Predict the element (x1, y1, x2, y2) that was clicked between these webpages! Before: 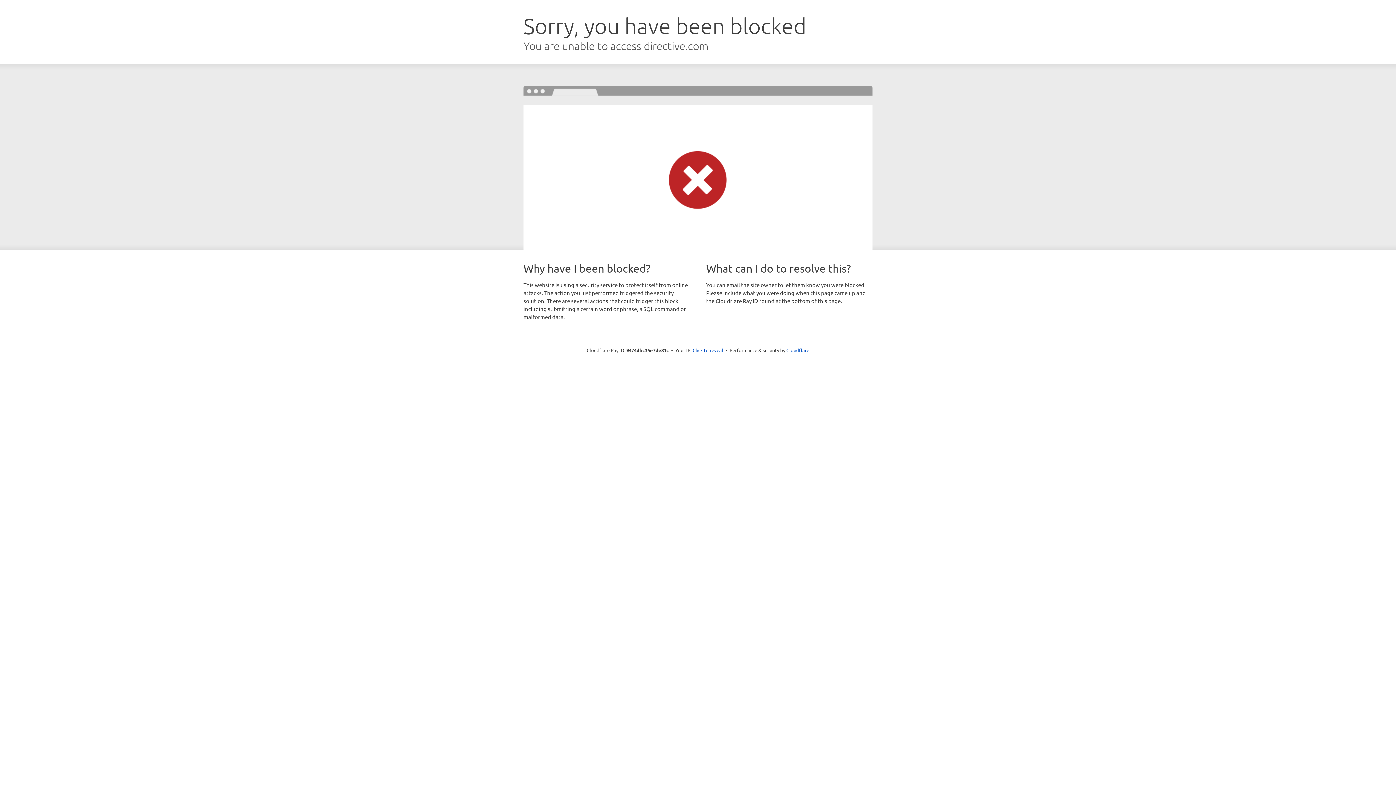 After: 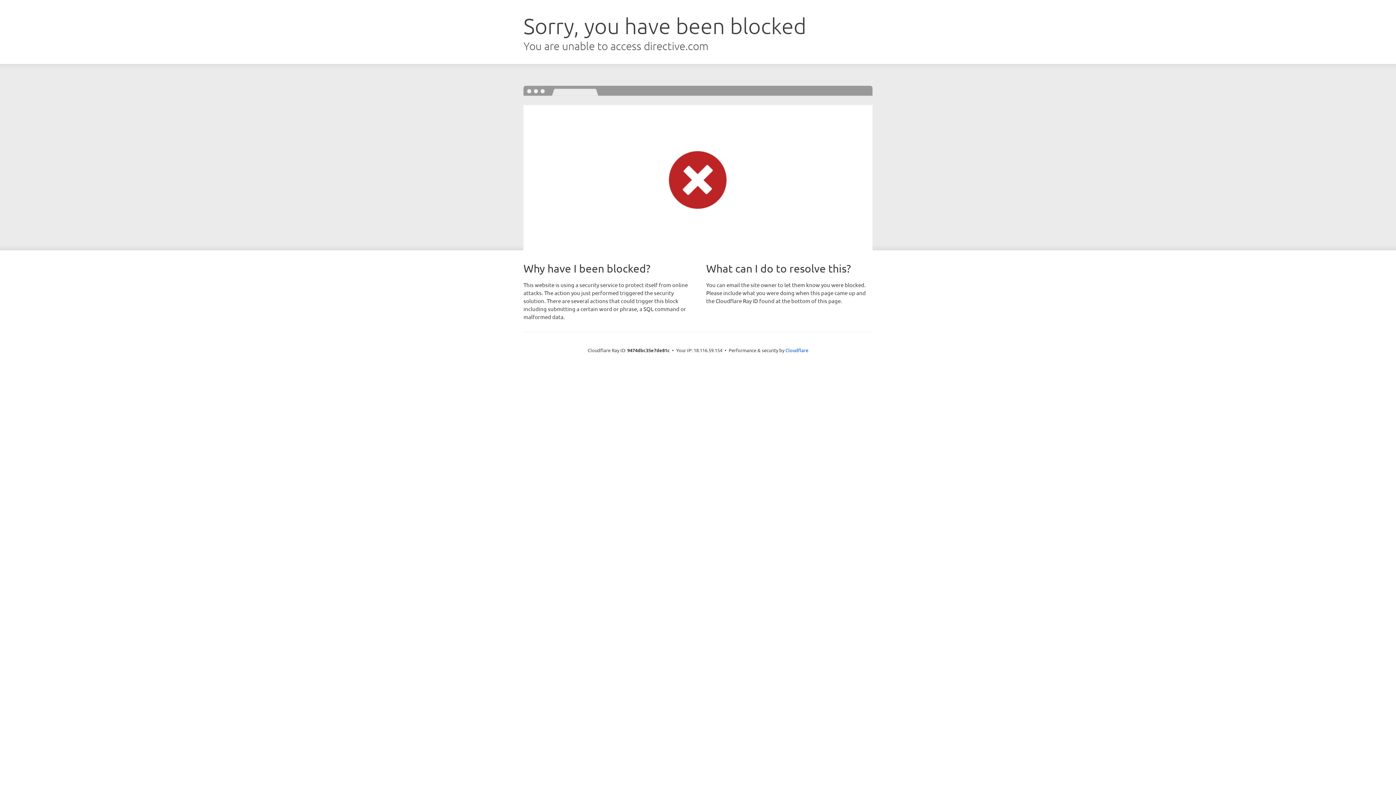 Action: bbox: (692, 346, 723, 353) label: Click to reveal